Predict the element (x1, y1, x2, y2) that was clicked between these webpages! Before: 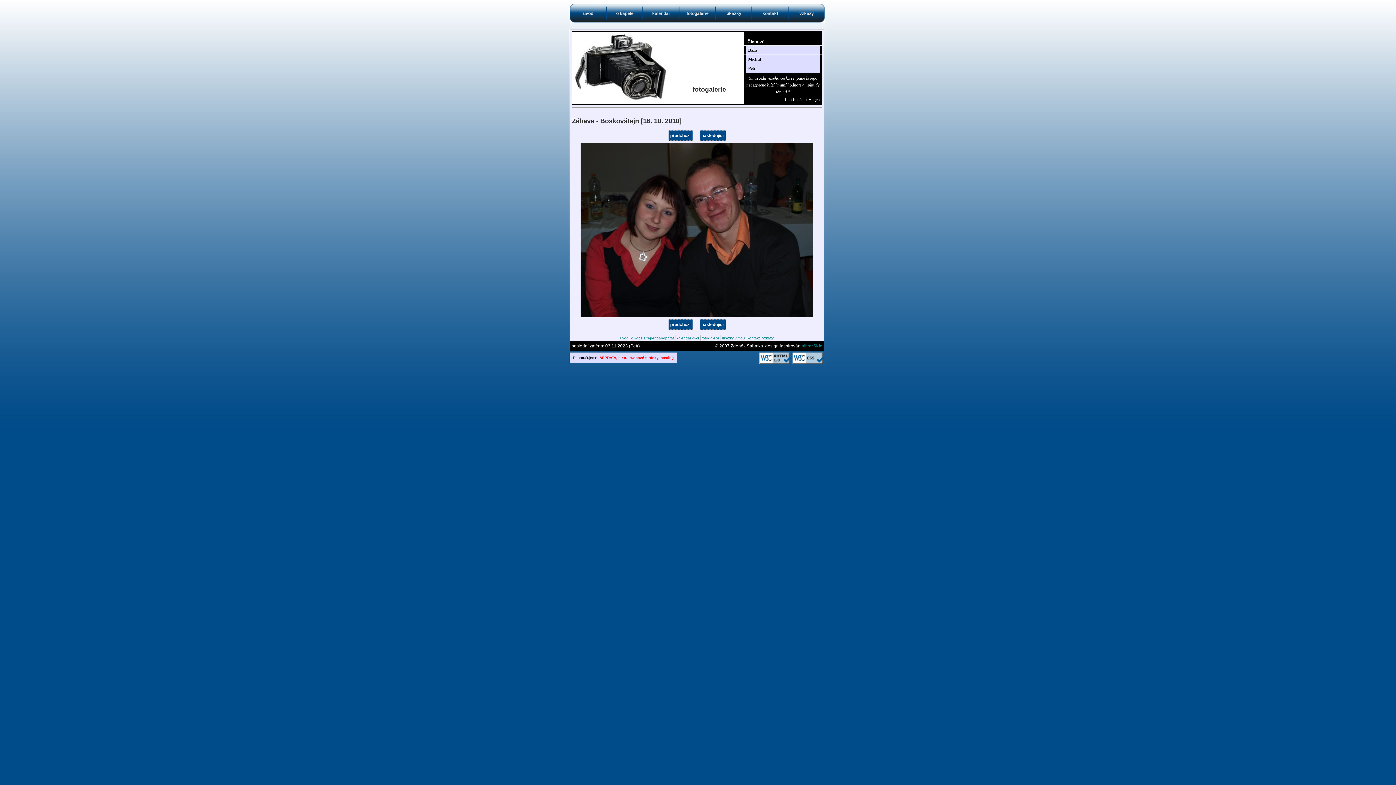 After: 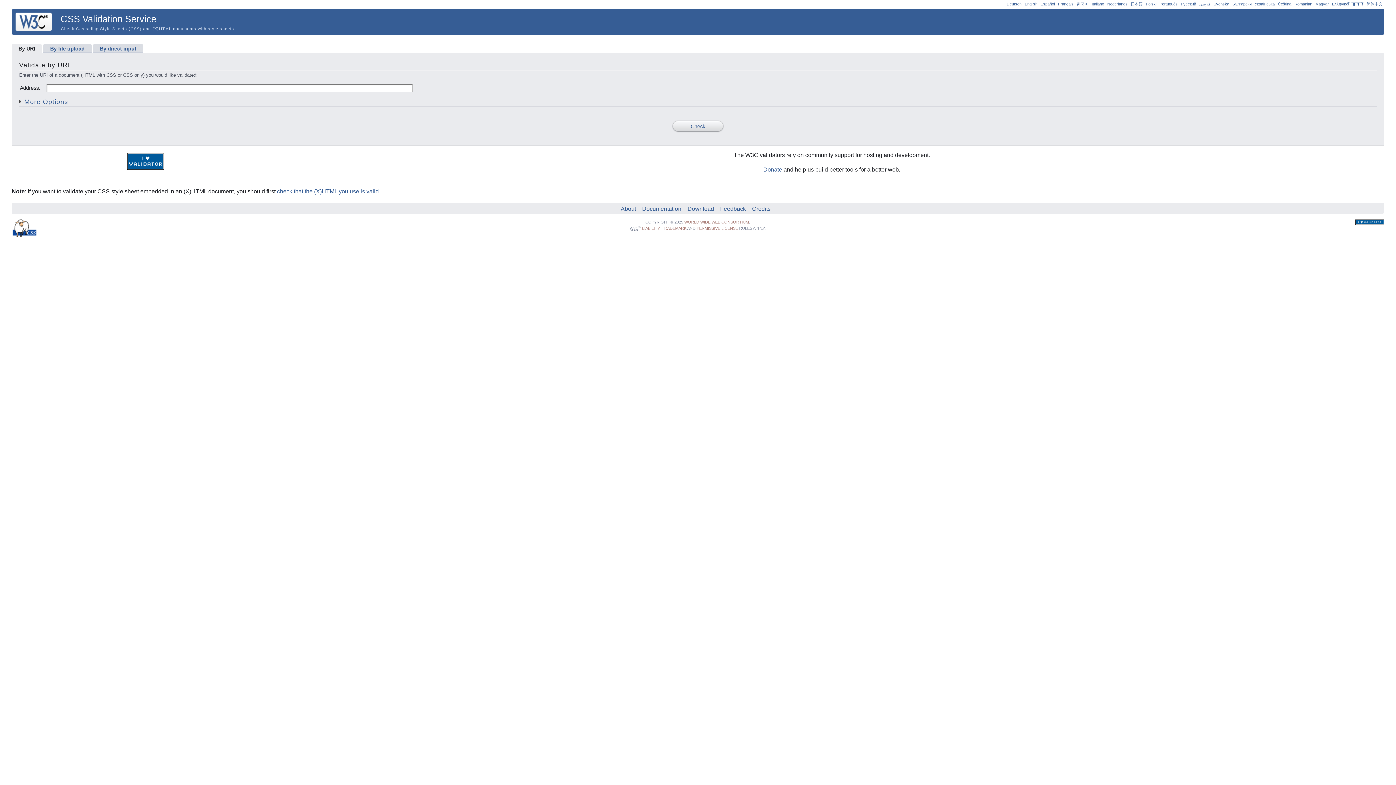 Action: bbox: (792, 360, 824, 365)